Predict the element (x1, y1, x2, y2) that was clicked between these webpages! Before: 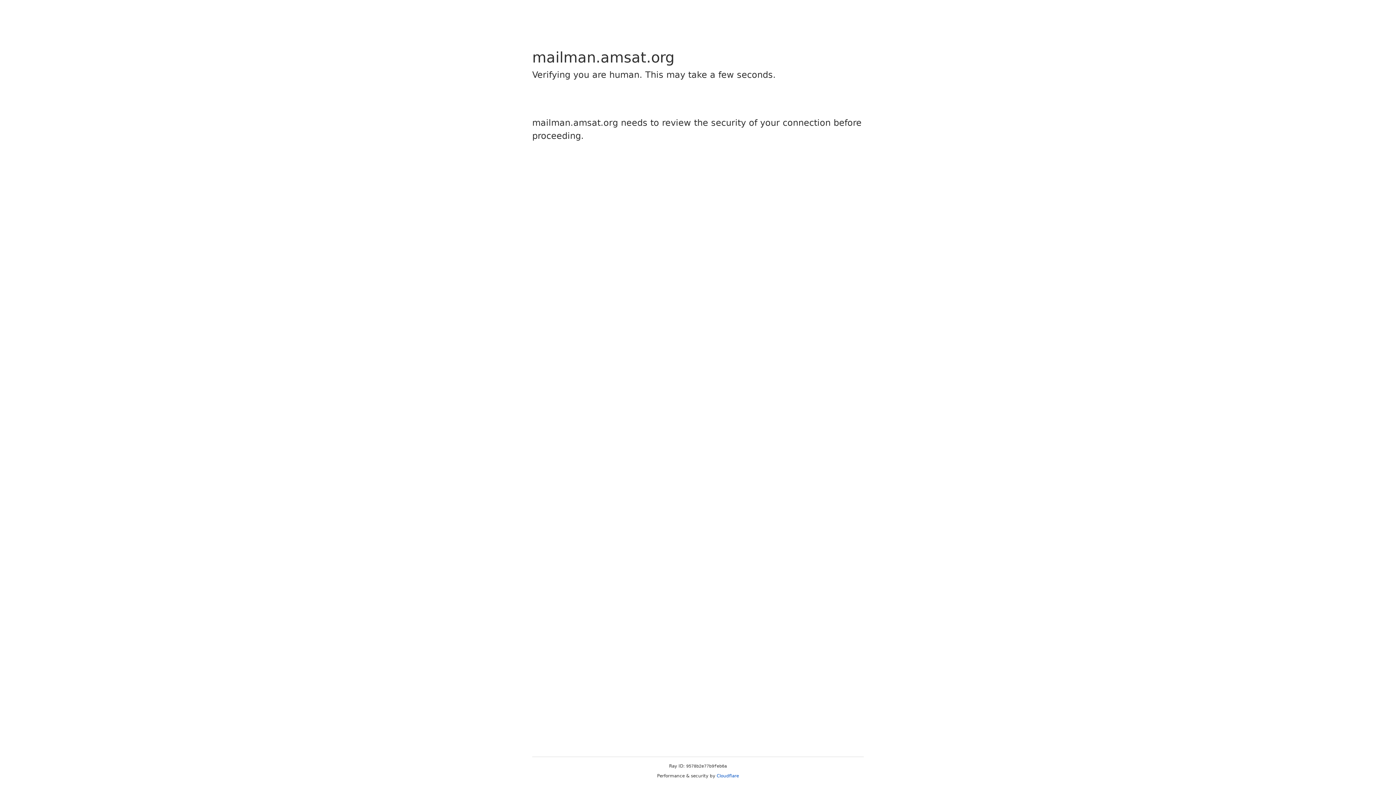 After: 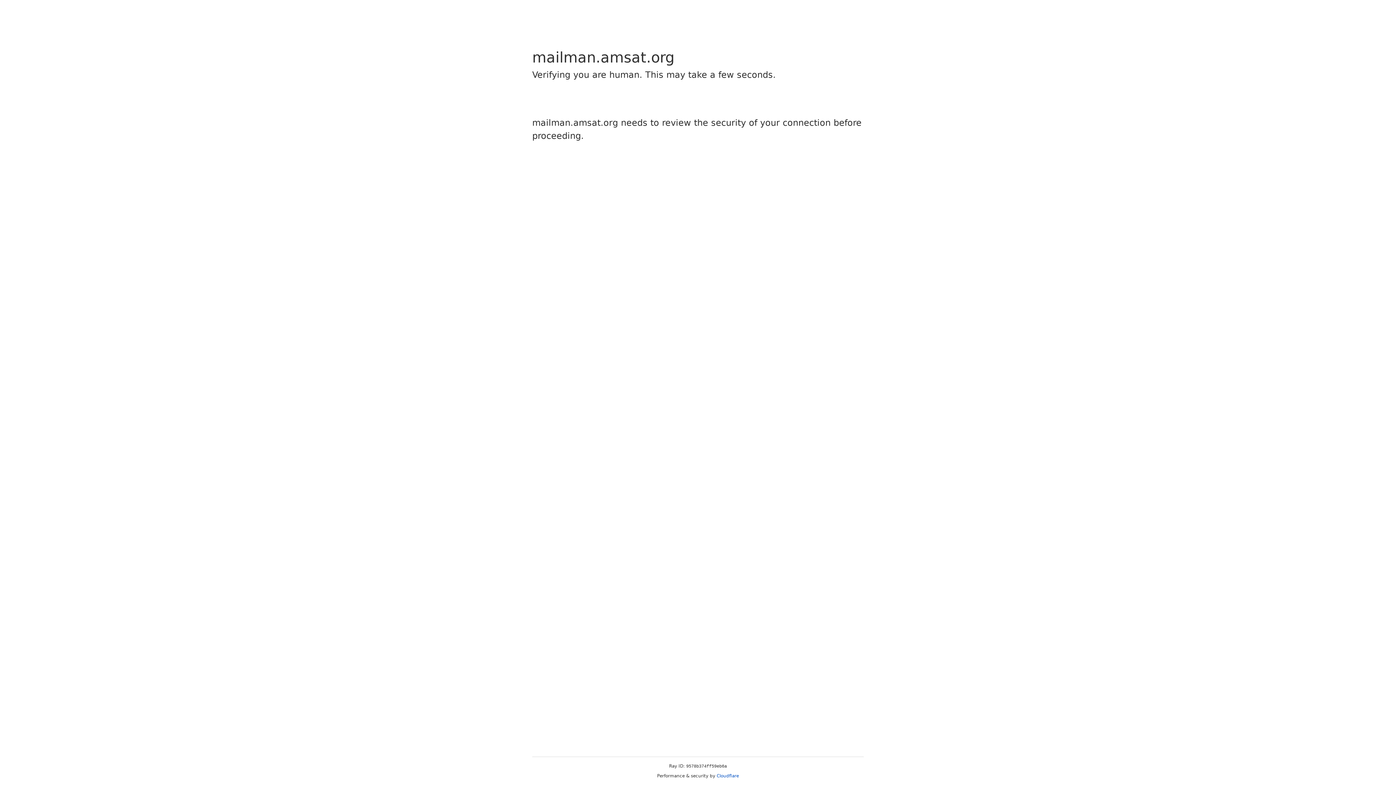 Action: label: Cloudflare bbox: (716, 773, 739, 778)